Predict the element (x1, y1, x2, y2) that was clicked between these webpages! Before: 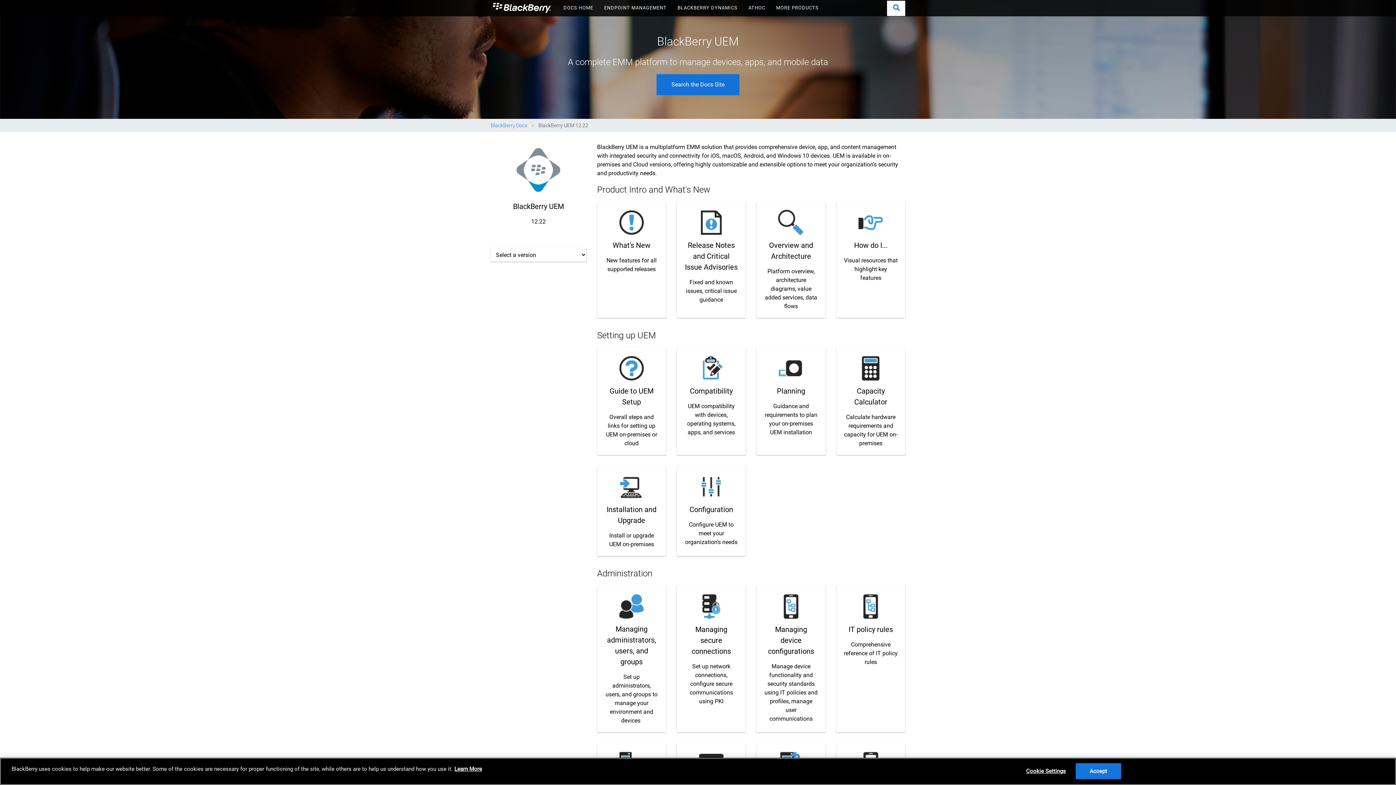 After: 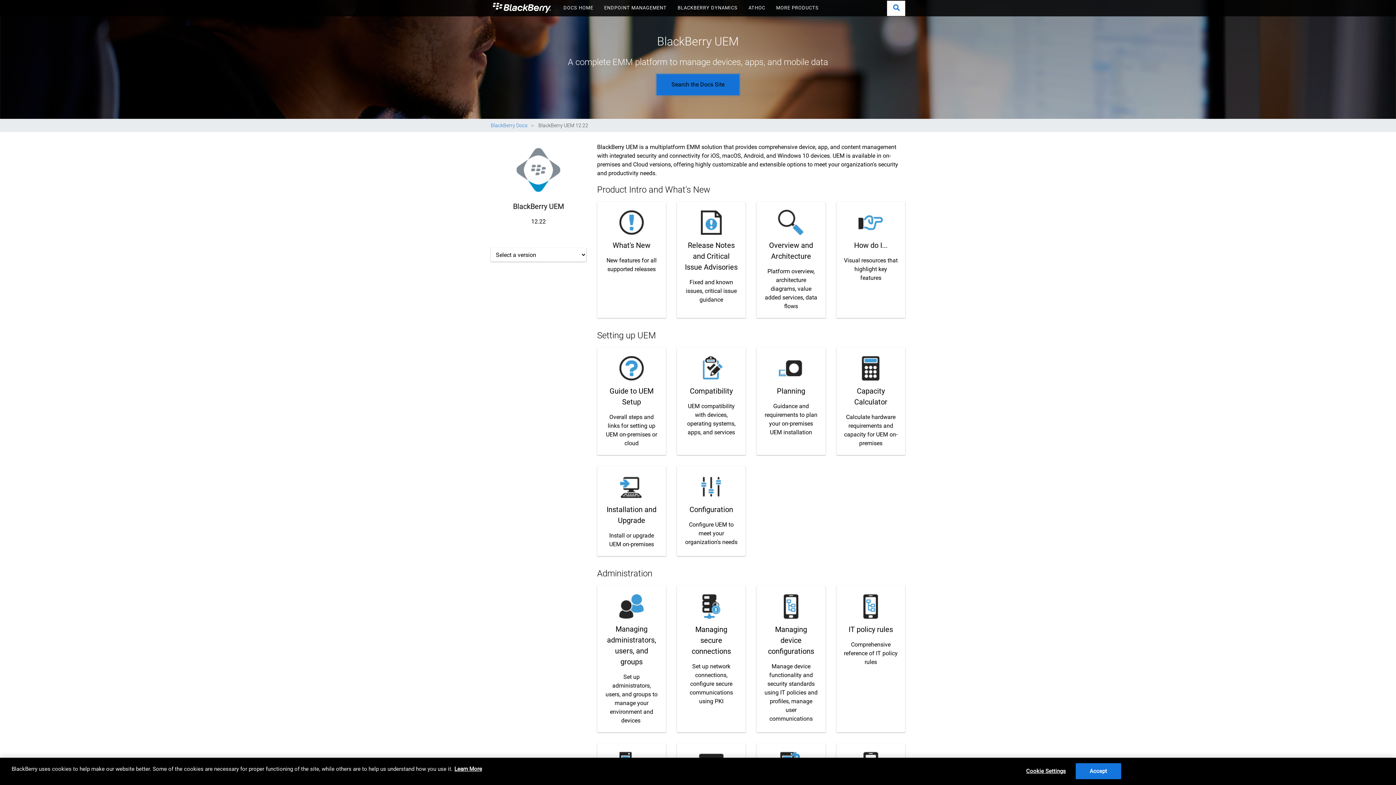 Action: bbox: (656, 74, 739, 95) label: Search the Docs Site